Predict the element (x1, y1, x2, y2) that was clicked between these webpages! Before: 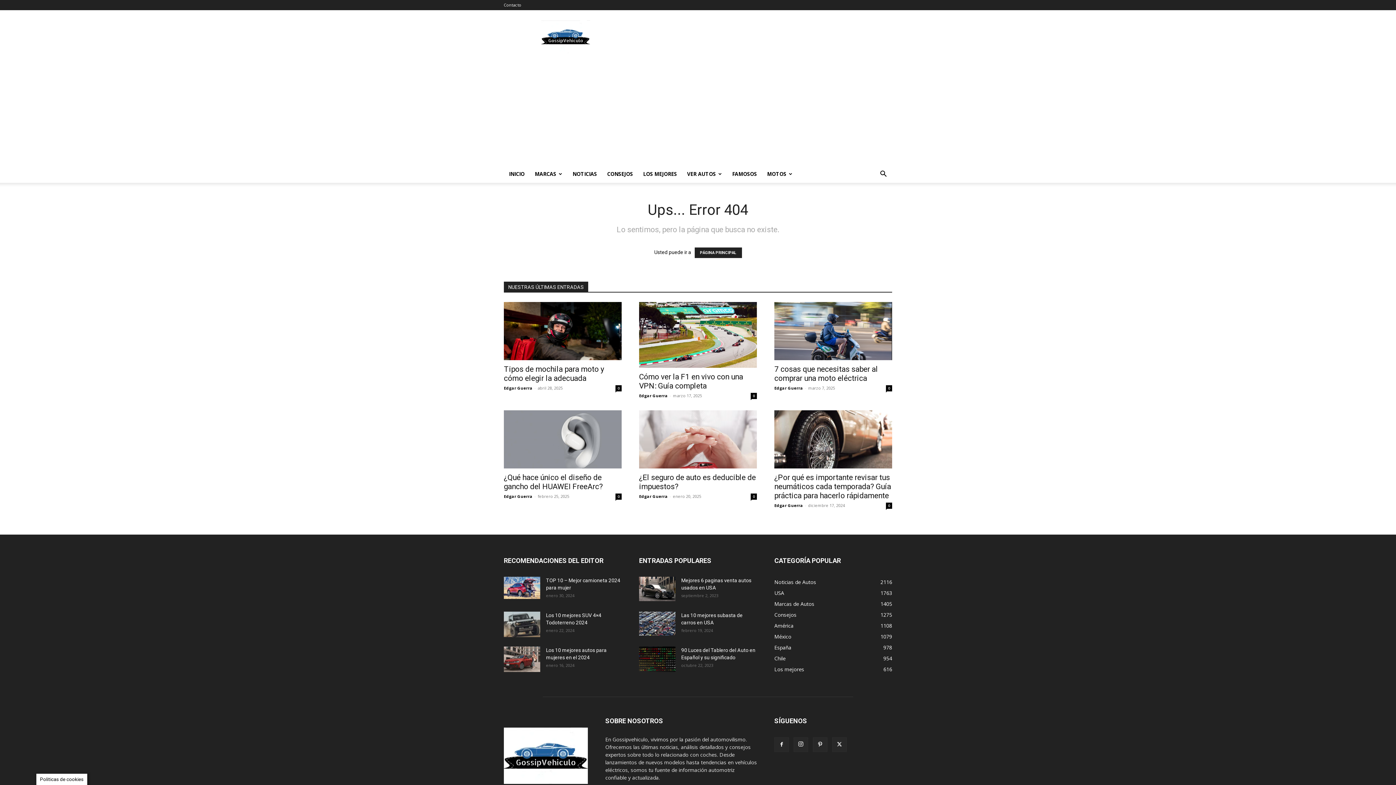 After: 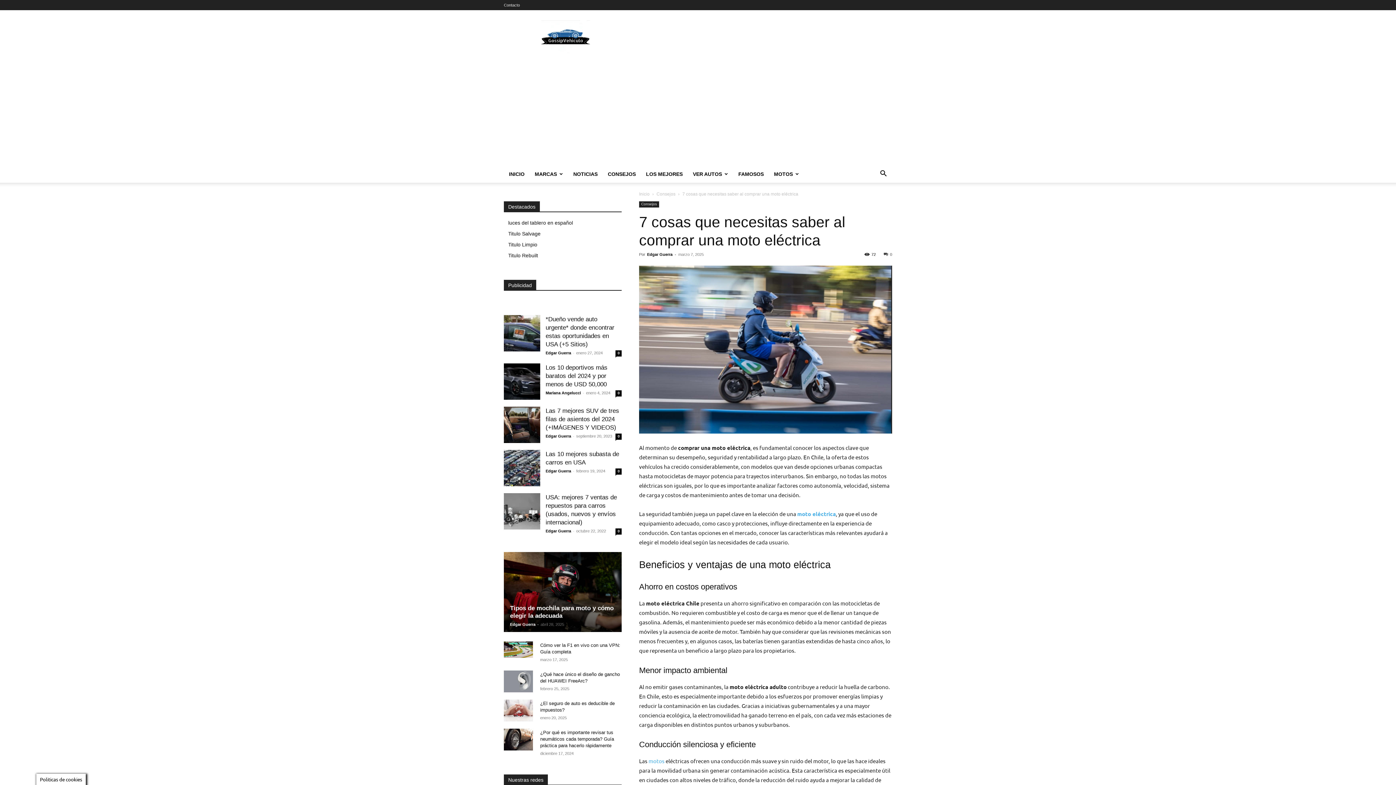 Action: label: 0 bbox: (886, 385, 892, 391)